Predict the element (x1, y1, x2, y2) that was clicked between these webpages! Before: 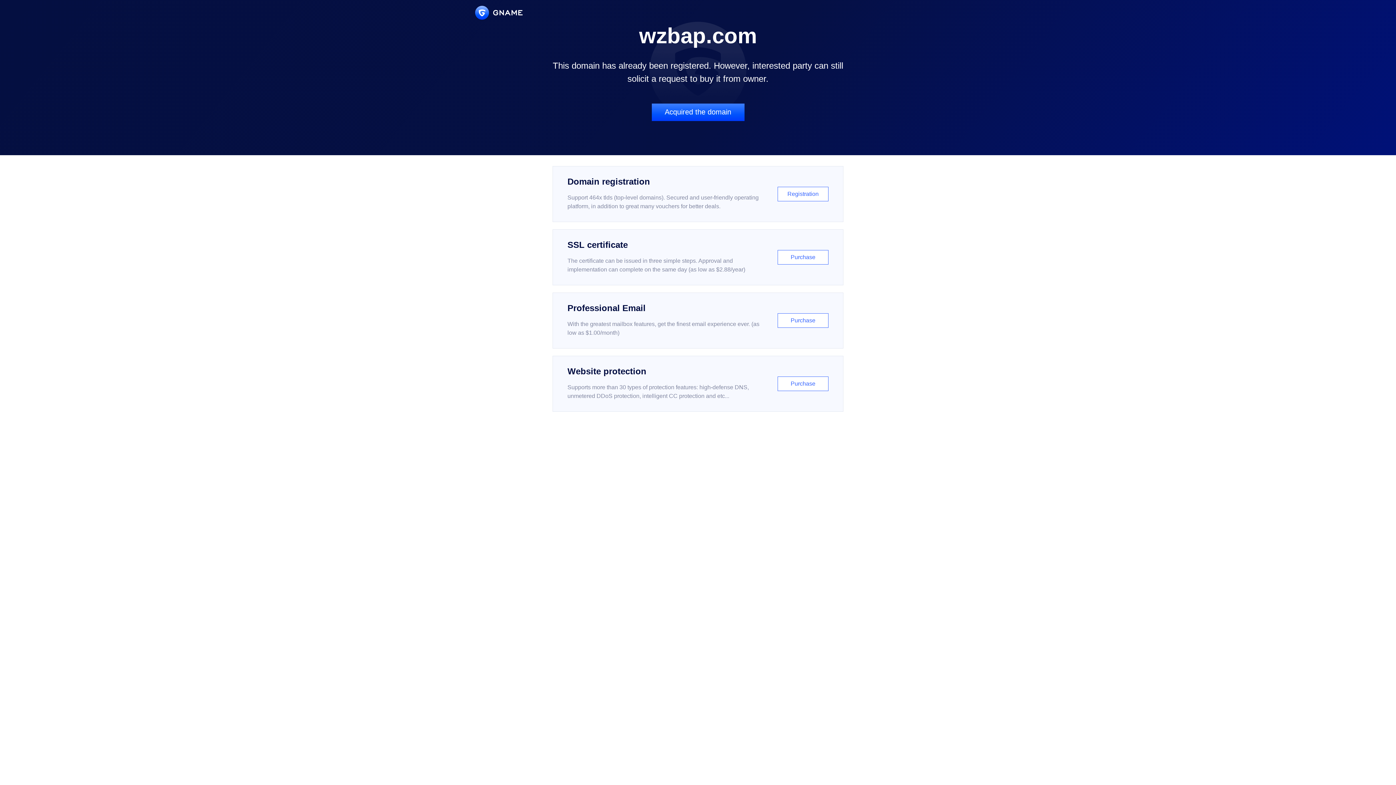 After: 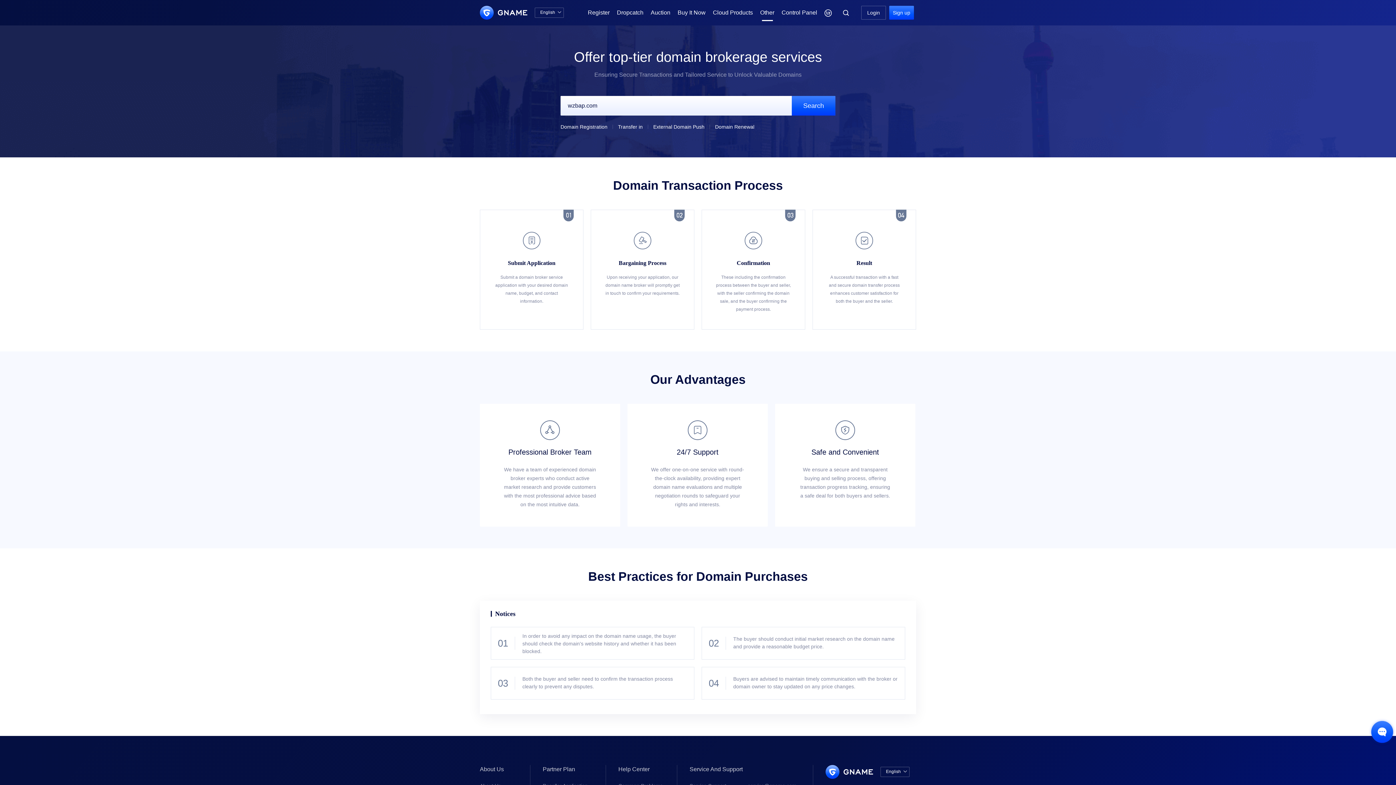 Action: bbox: (651, 103, 744, 121) label: Acquired the domain